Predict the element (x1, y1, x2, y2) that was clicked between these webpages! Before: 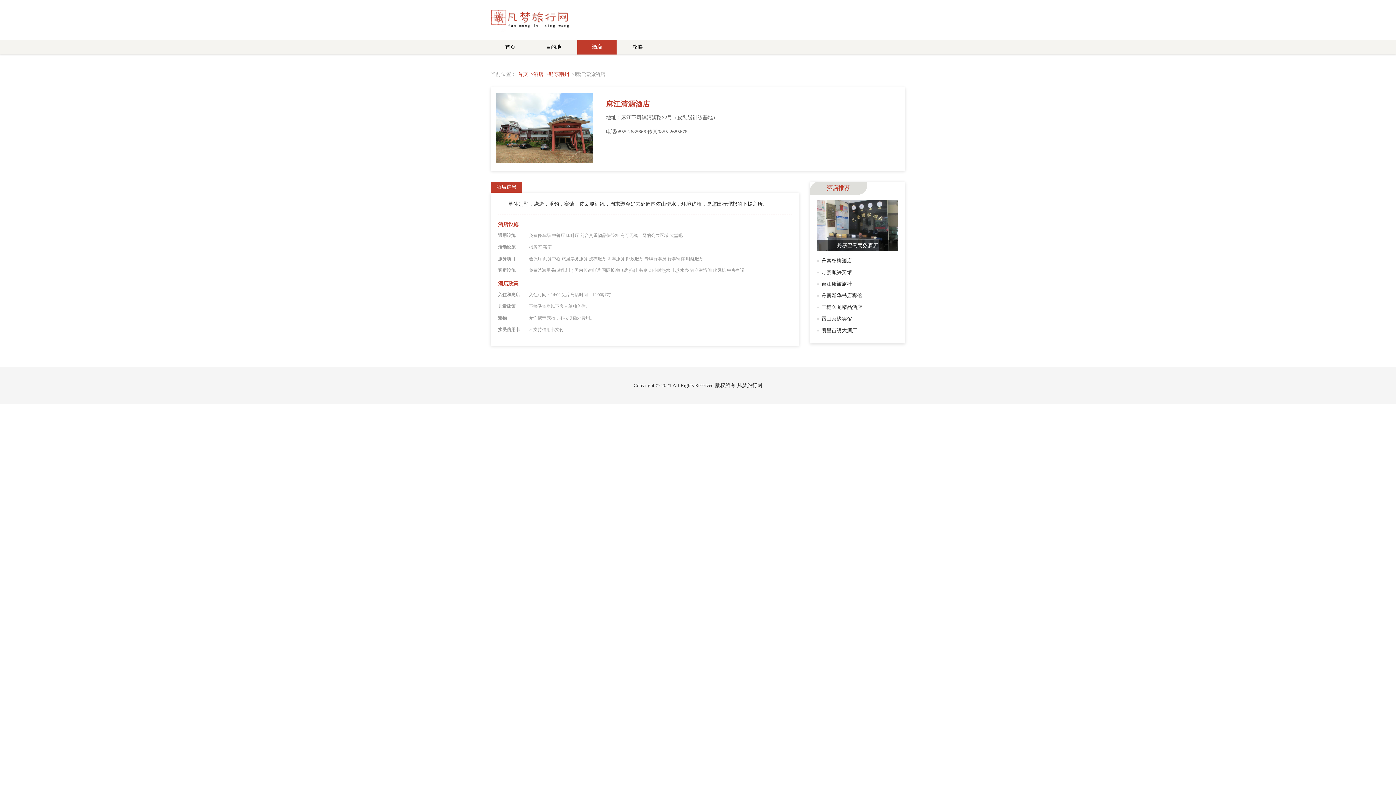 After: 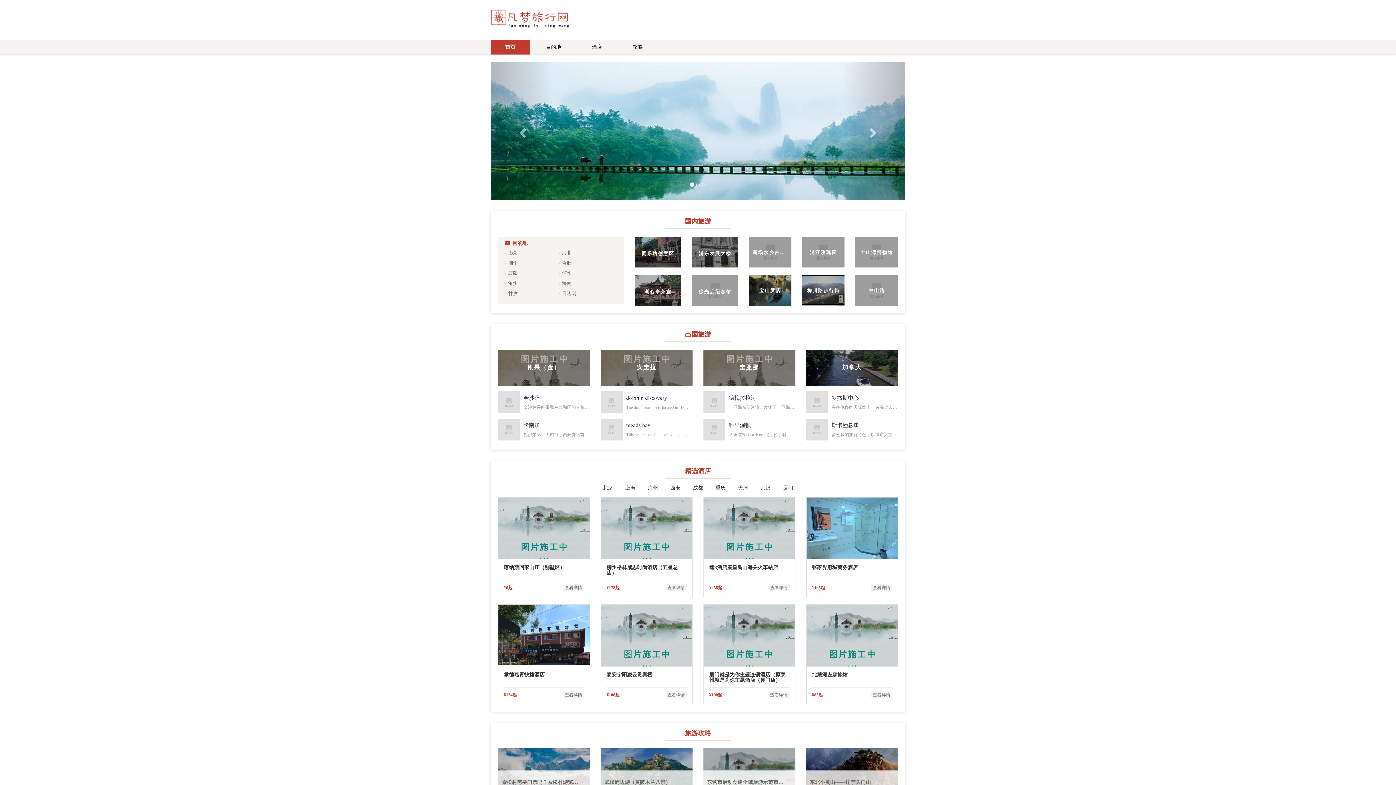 Action: bbox: (505, 44, 515, 49) label: 首页